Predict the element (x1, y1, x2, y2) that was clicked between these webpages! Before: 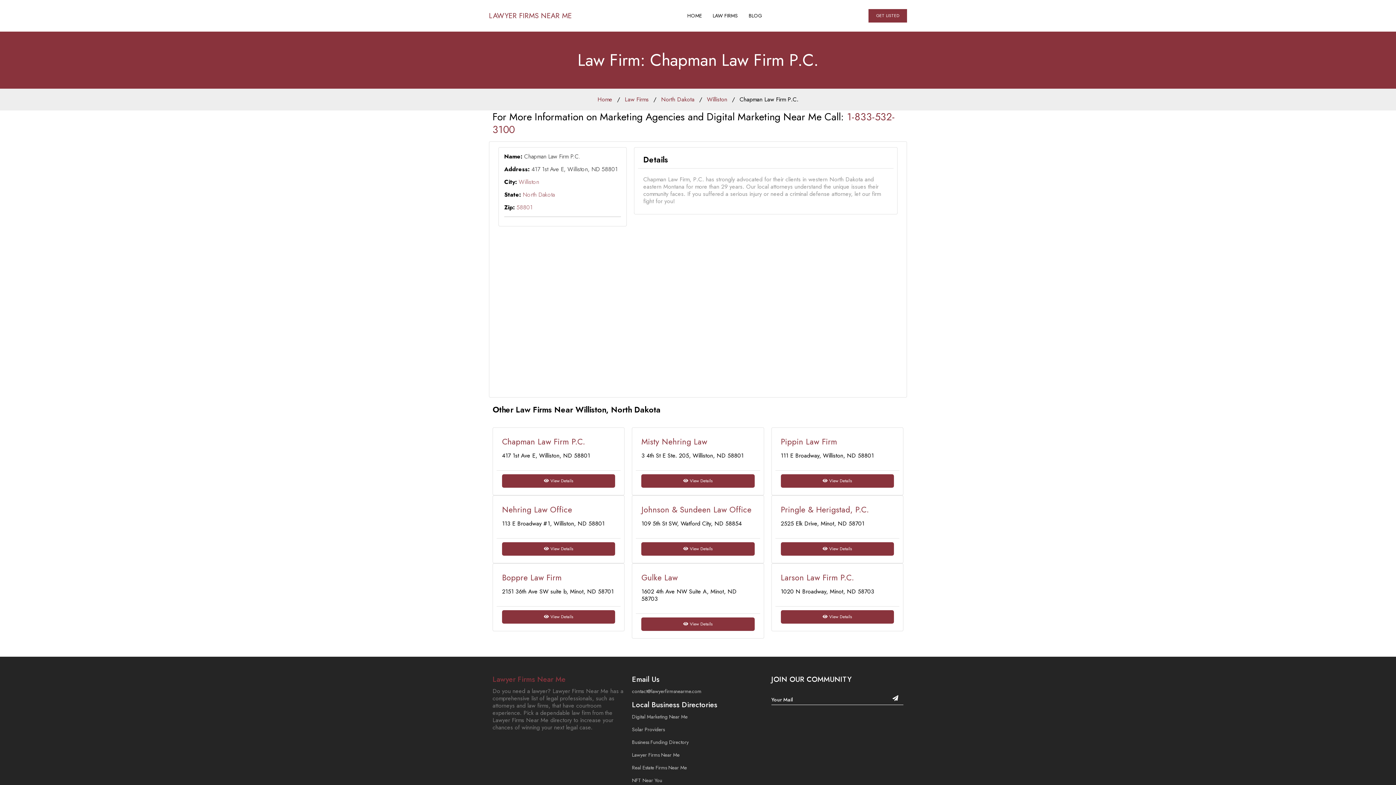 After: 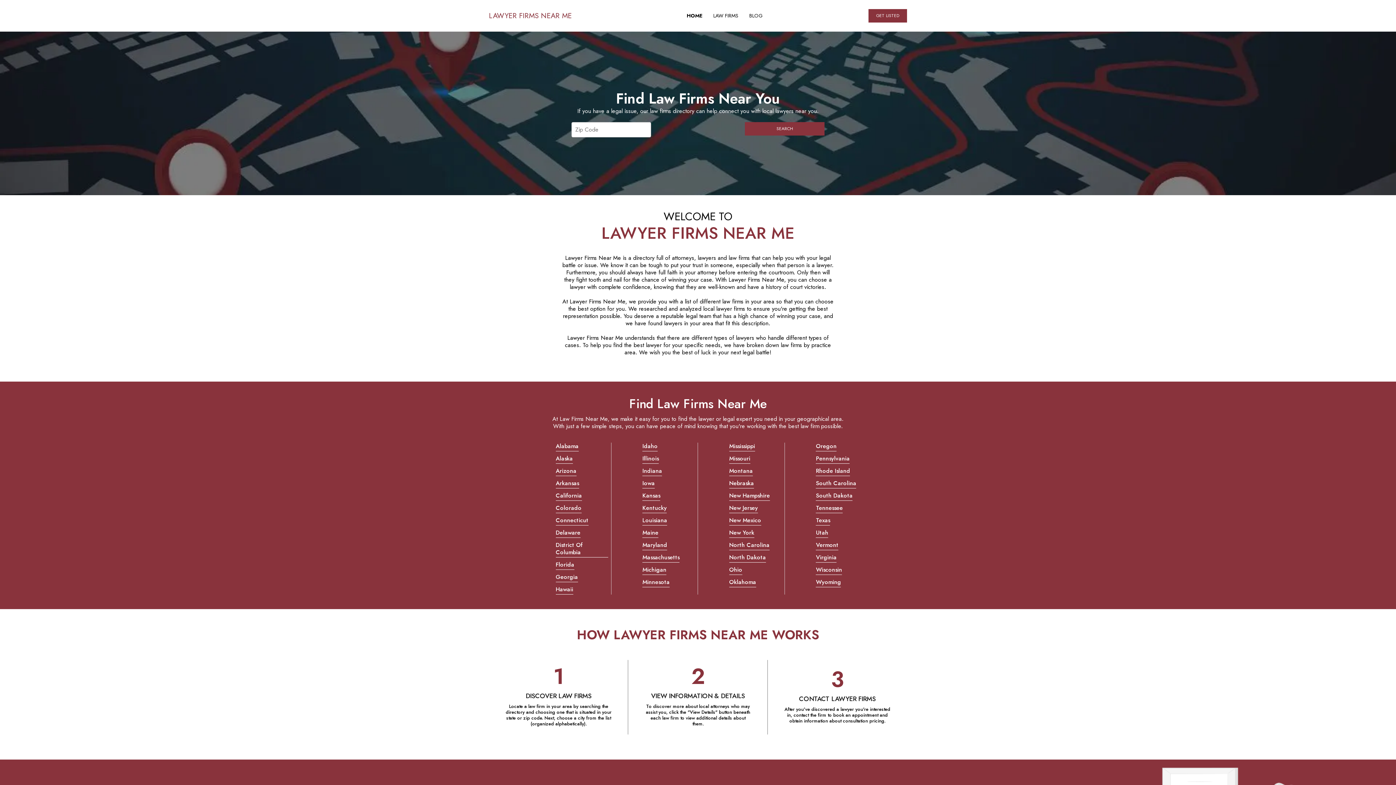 Action: bbox: (489, 11, 572, 20) label: LAWYER FIRMS NEAR ME